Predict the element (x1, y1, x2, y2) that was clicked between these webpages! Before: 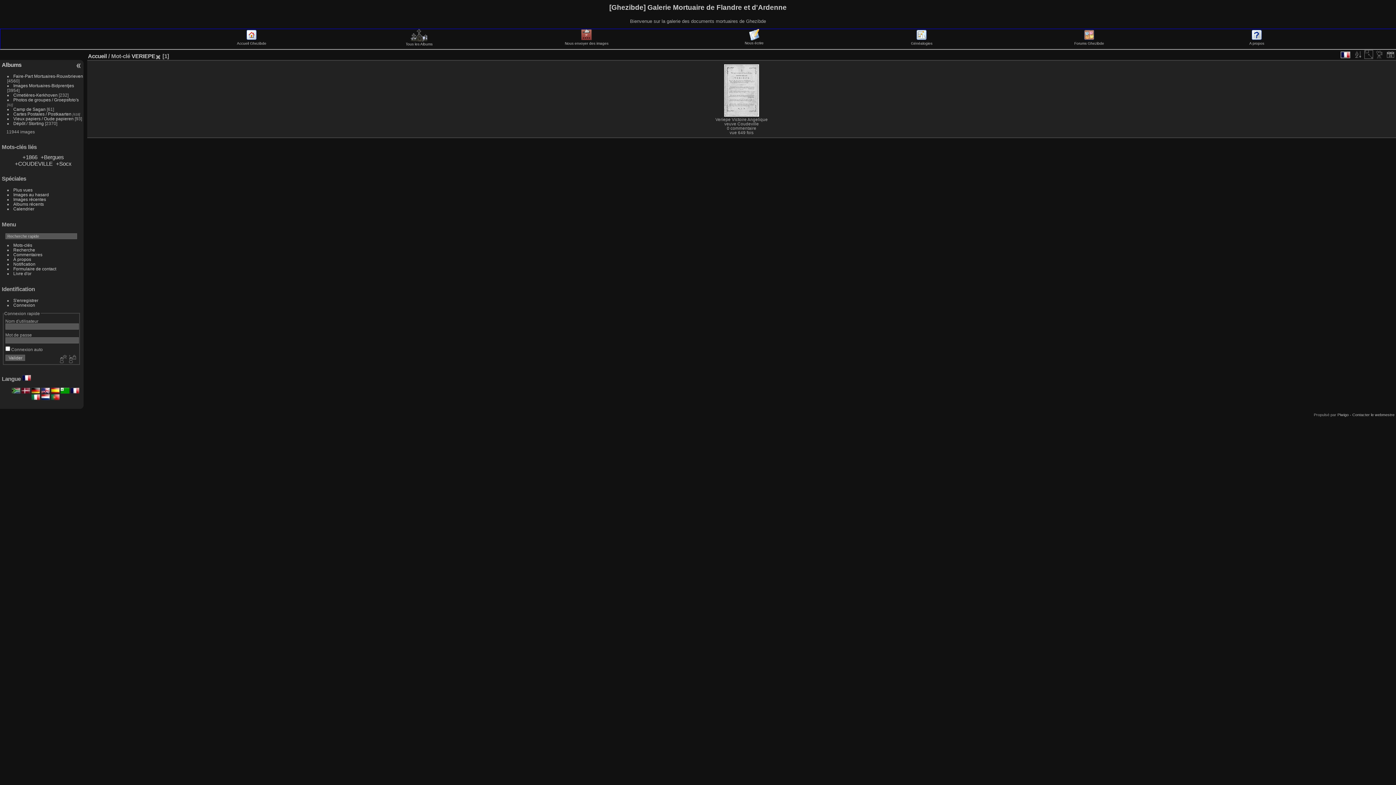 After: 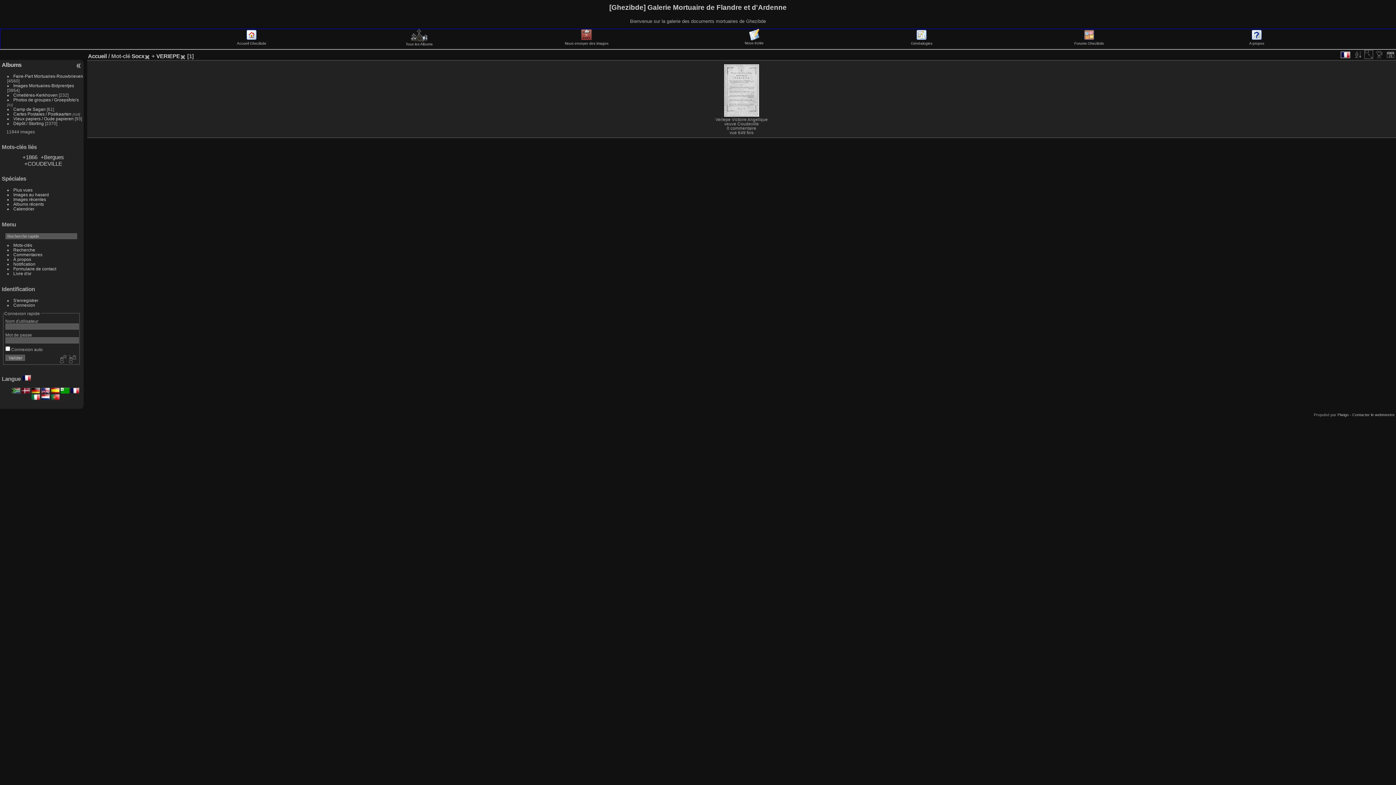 Action: bbox: (55, 160, 71, 167) label: +Socx